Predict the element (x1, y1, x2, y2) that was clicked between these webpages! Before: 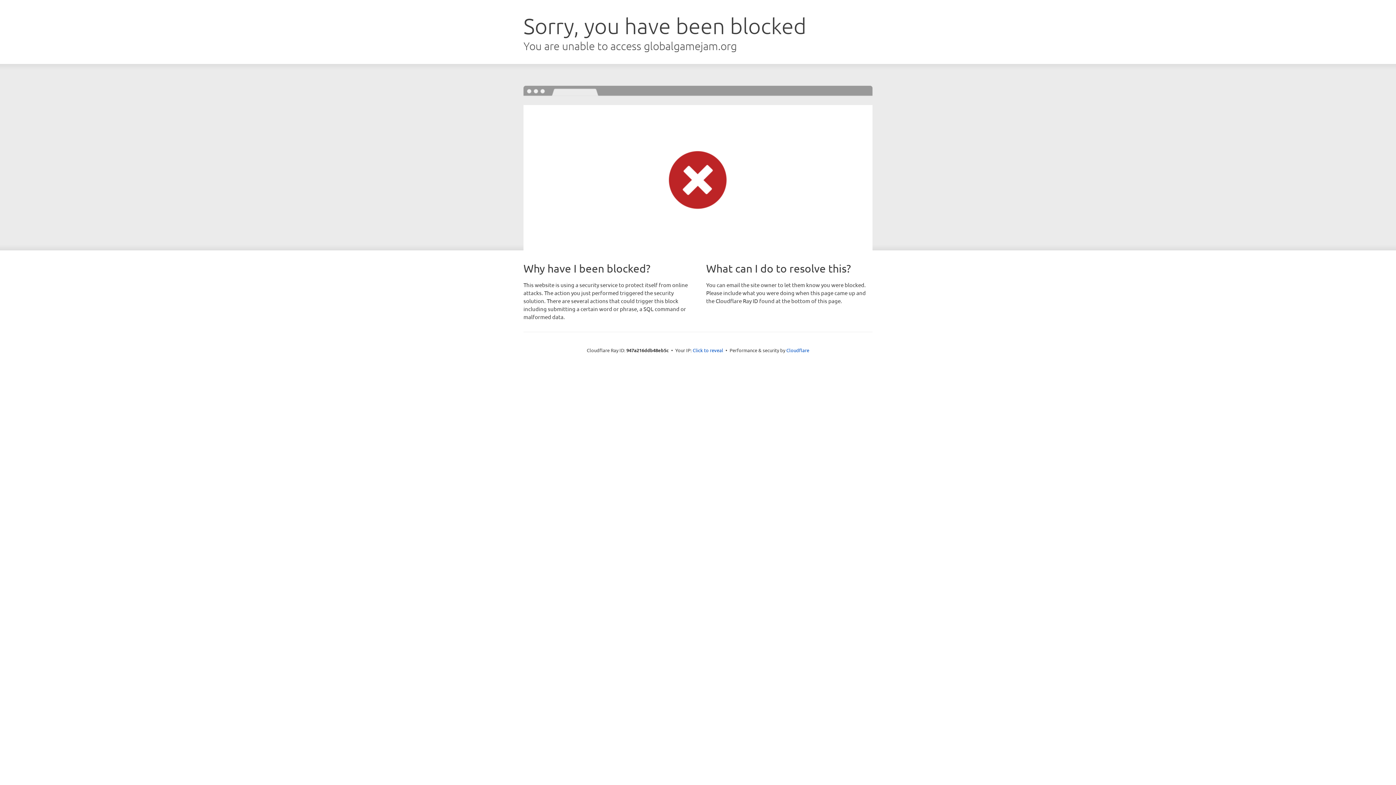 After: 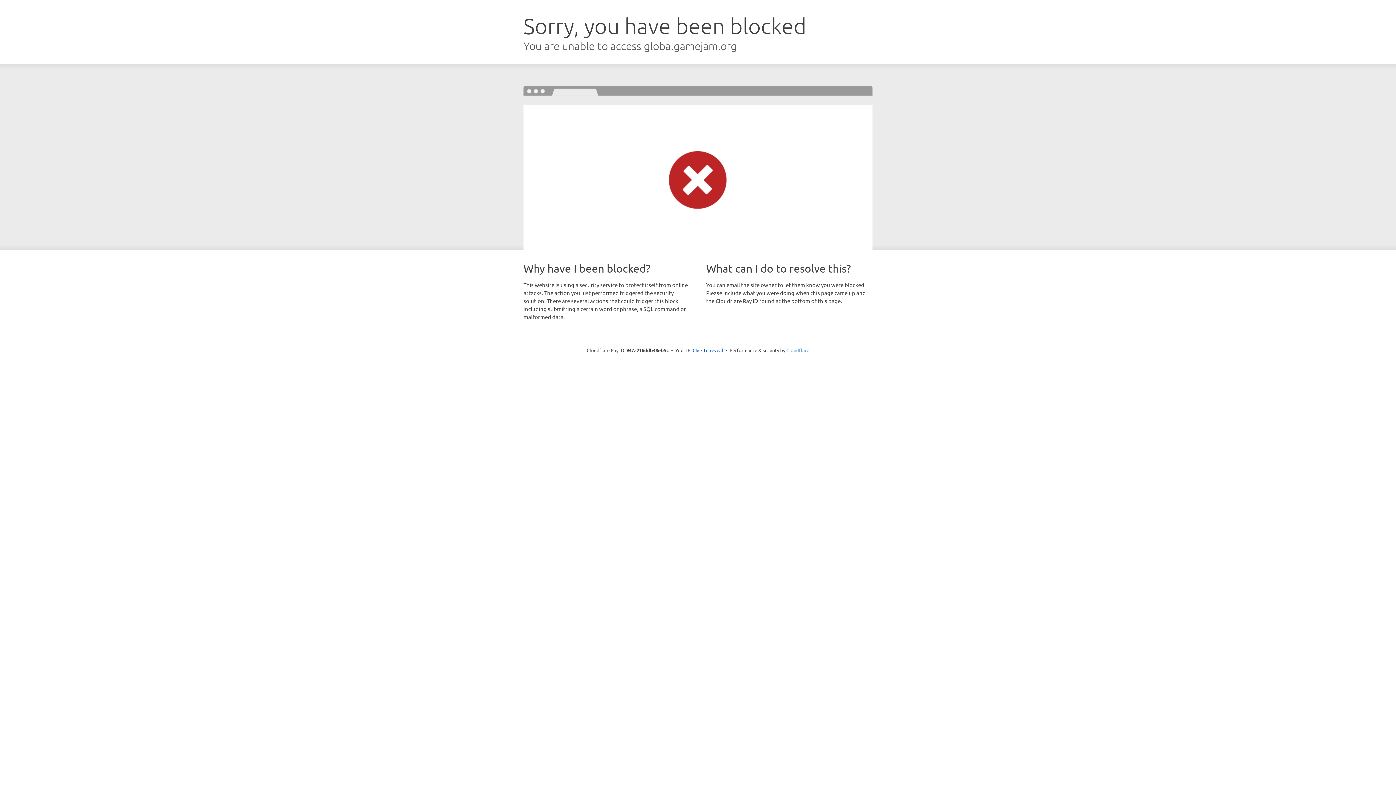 Action: label: Cloudflare bbox: (786, 347, 809, 353)